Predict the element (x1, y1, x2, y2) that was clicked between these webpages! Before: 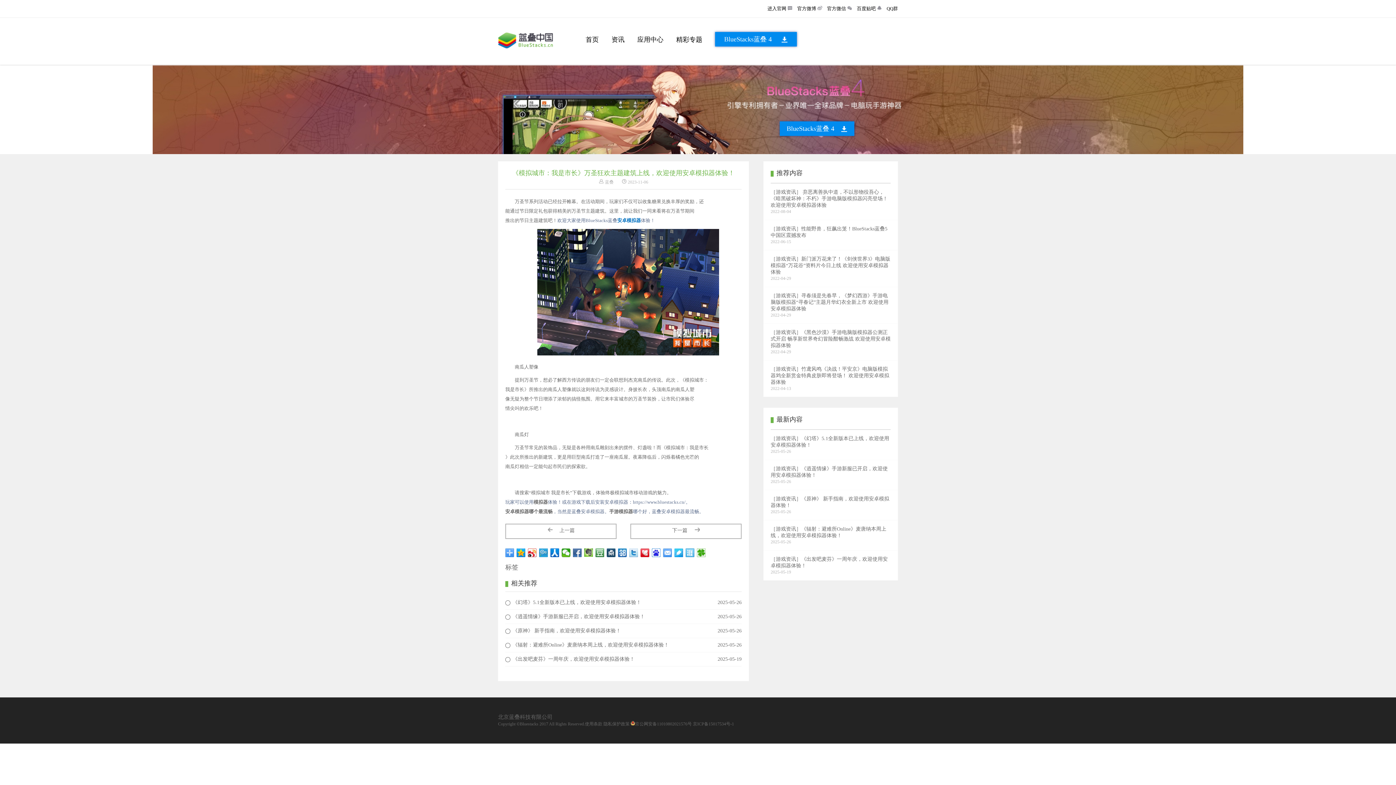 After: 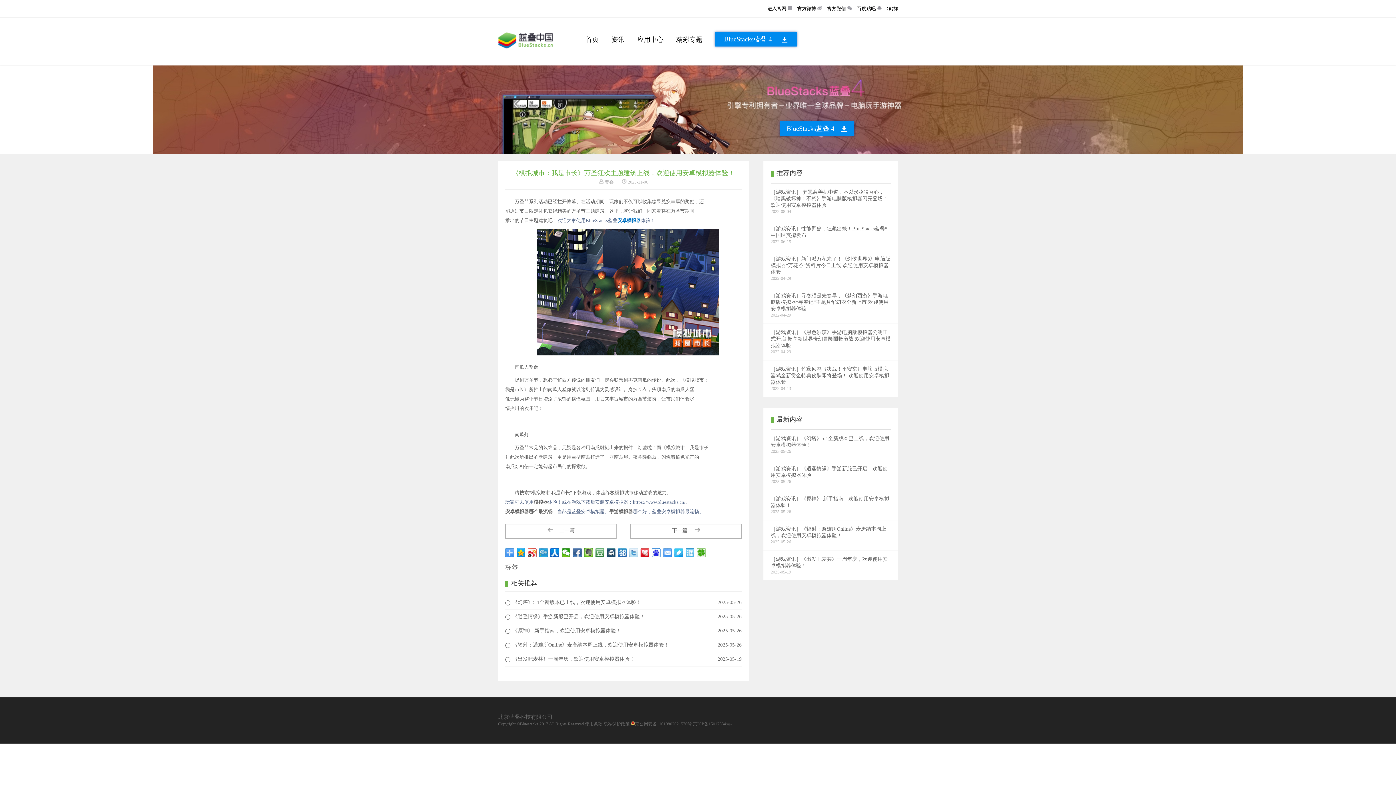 Action: bbox: (629, 548, 638, 557)